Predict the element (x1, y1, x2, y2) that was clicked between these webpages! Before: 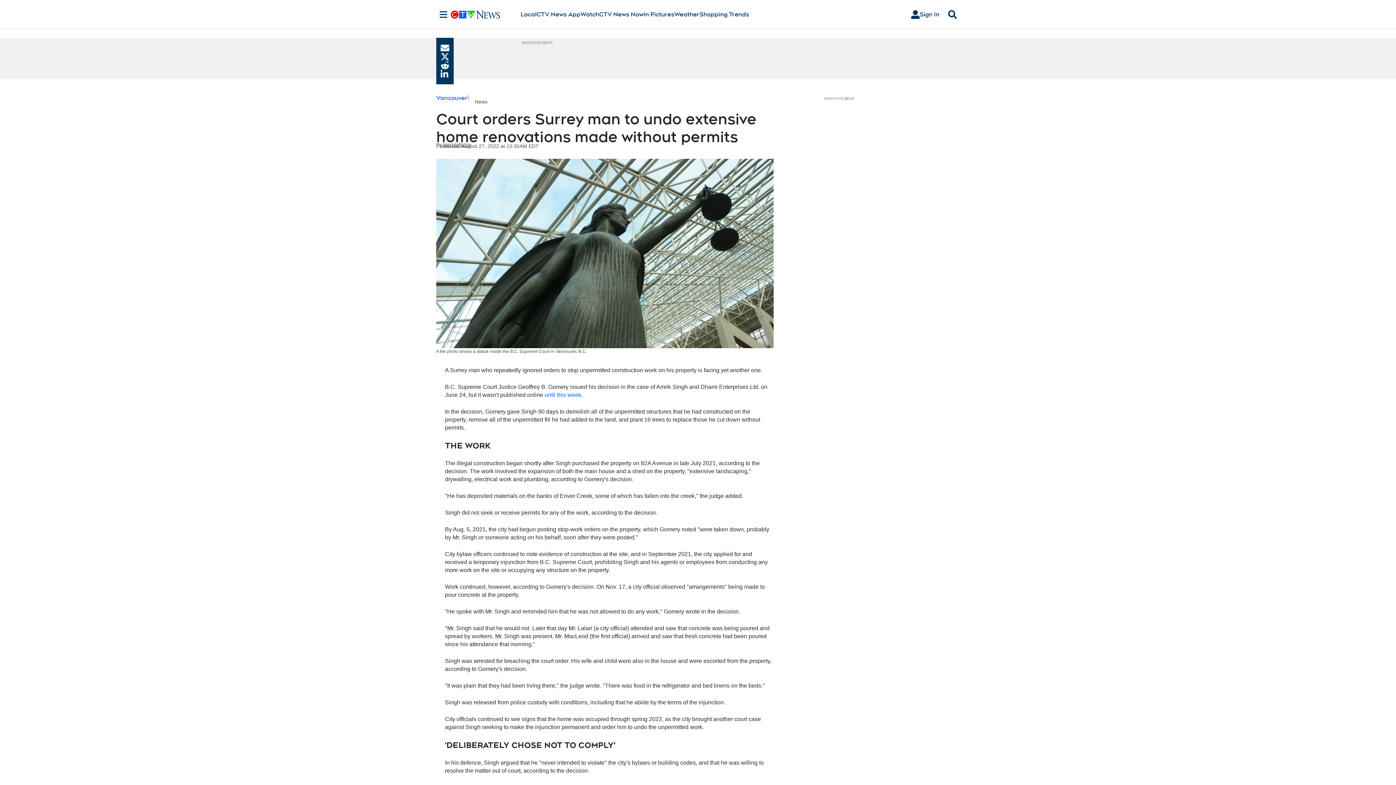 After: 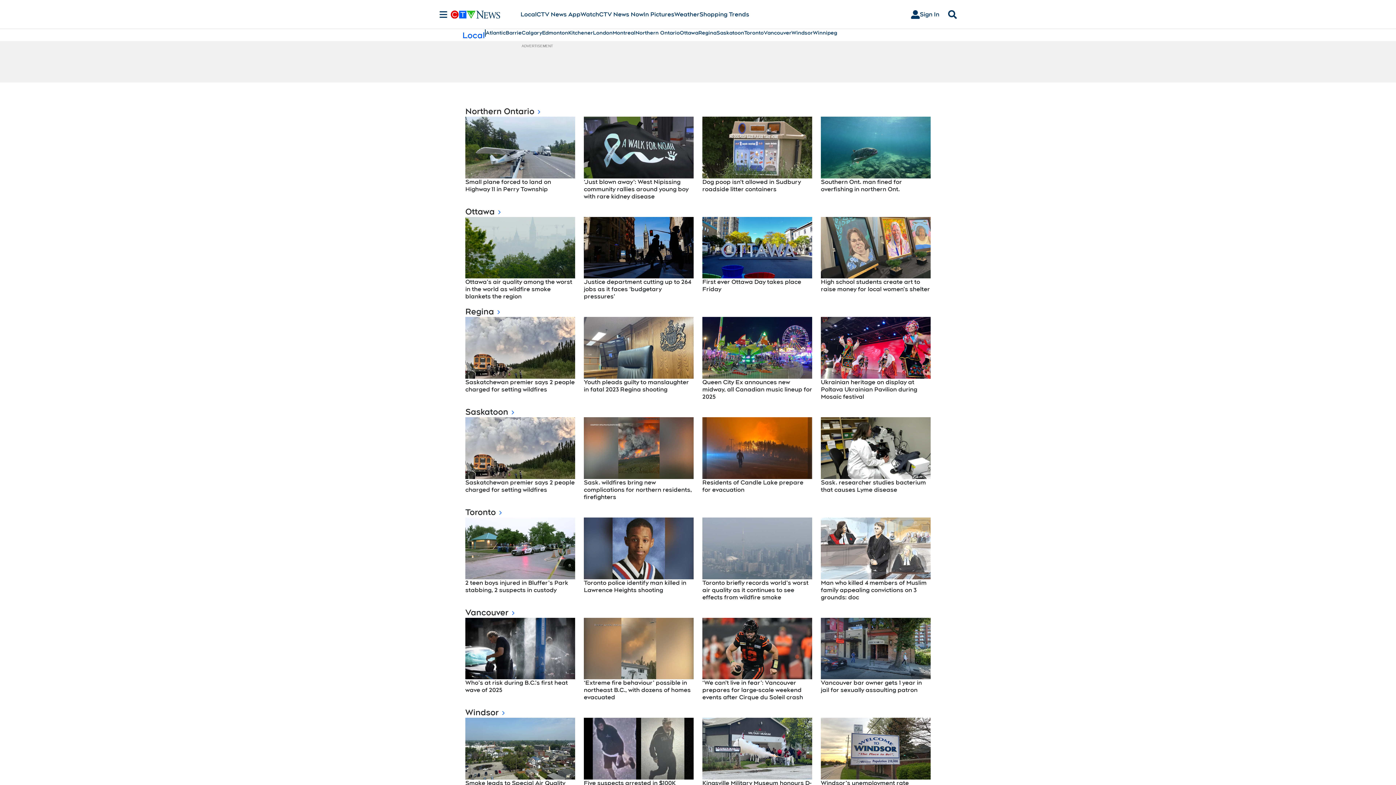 Action: label: Local bbox: (520, 10, 536, 18)